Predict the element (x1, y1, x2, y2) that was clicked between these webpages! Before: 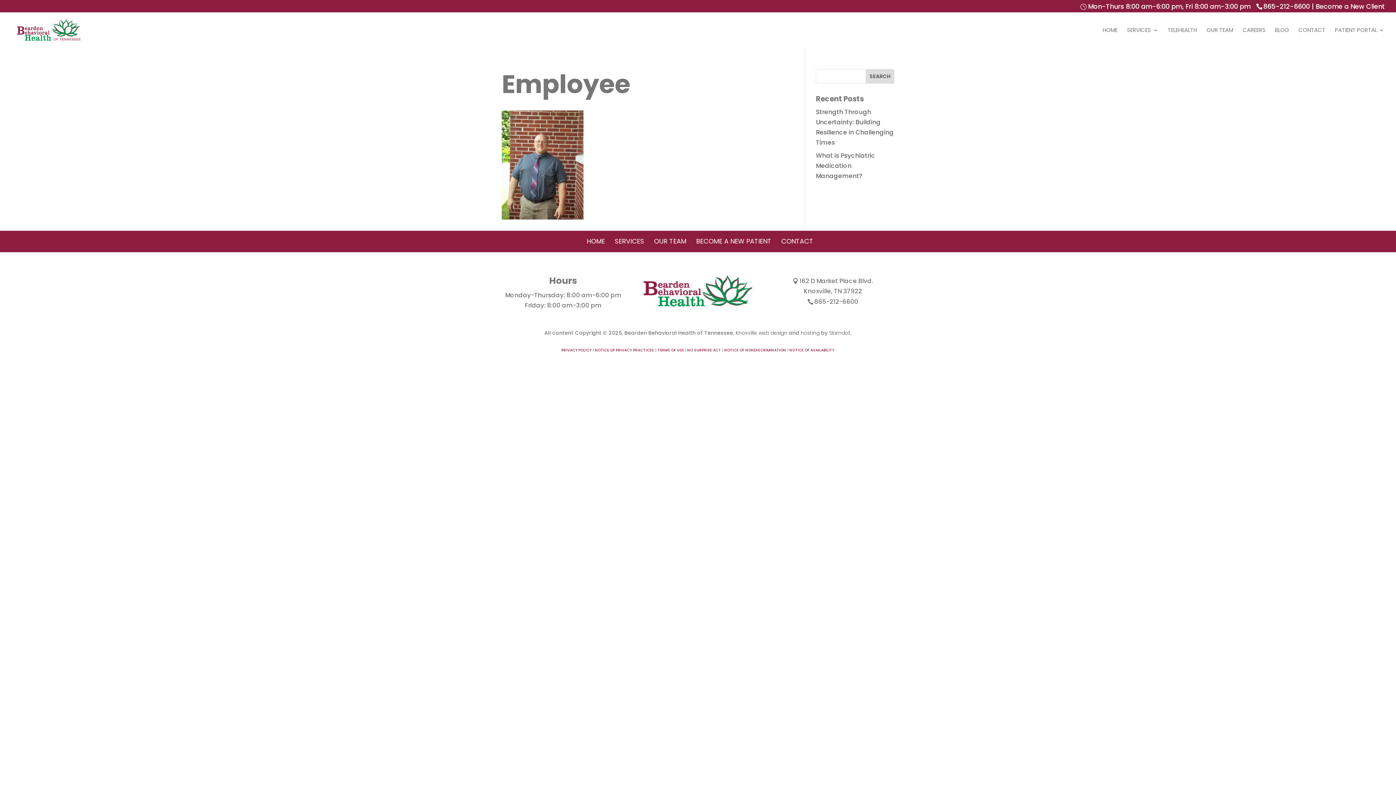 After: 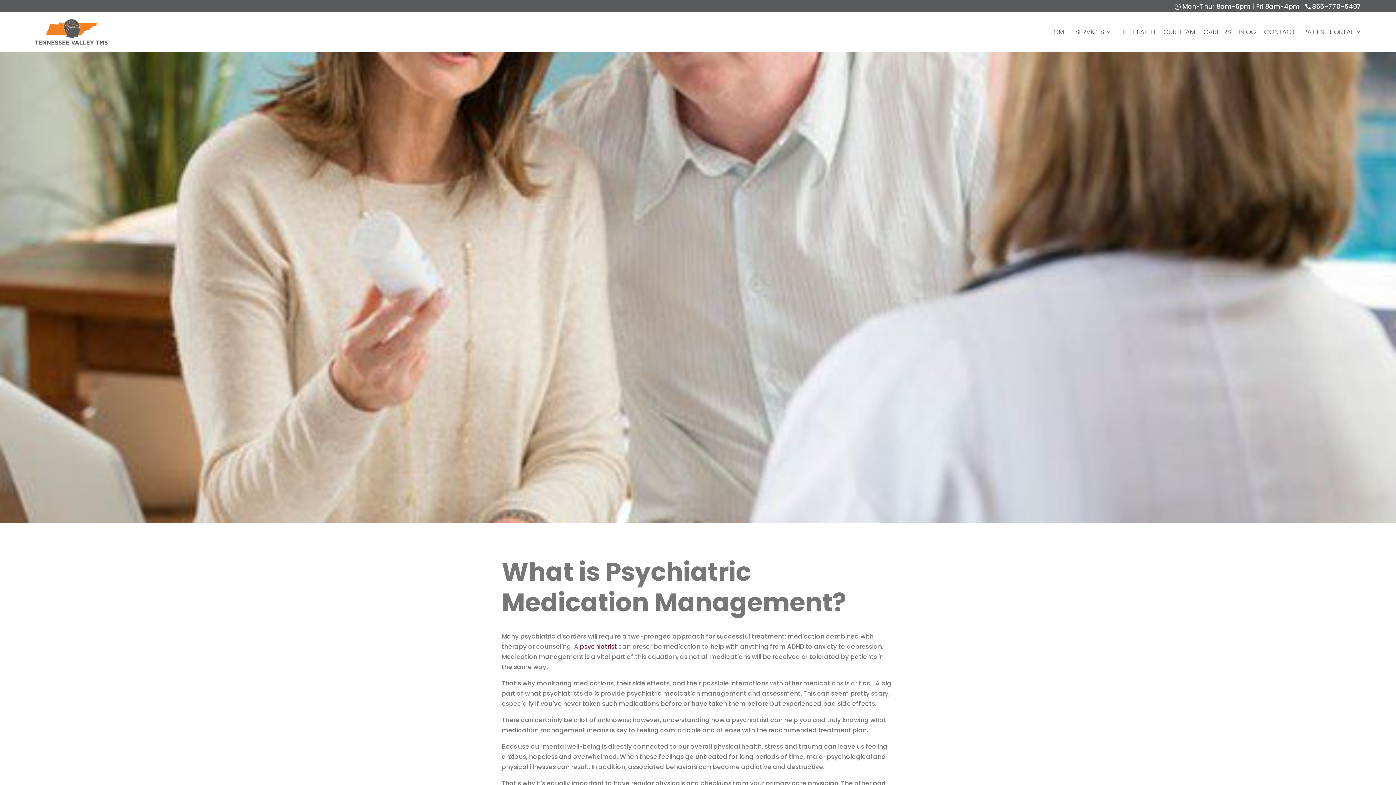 Action: bbox: (816, 151, 875, 180) label: What is Psychiatric Medication Management?